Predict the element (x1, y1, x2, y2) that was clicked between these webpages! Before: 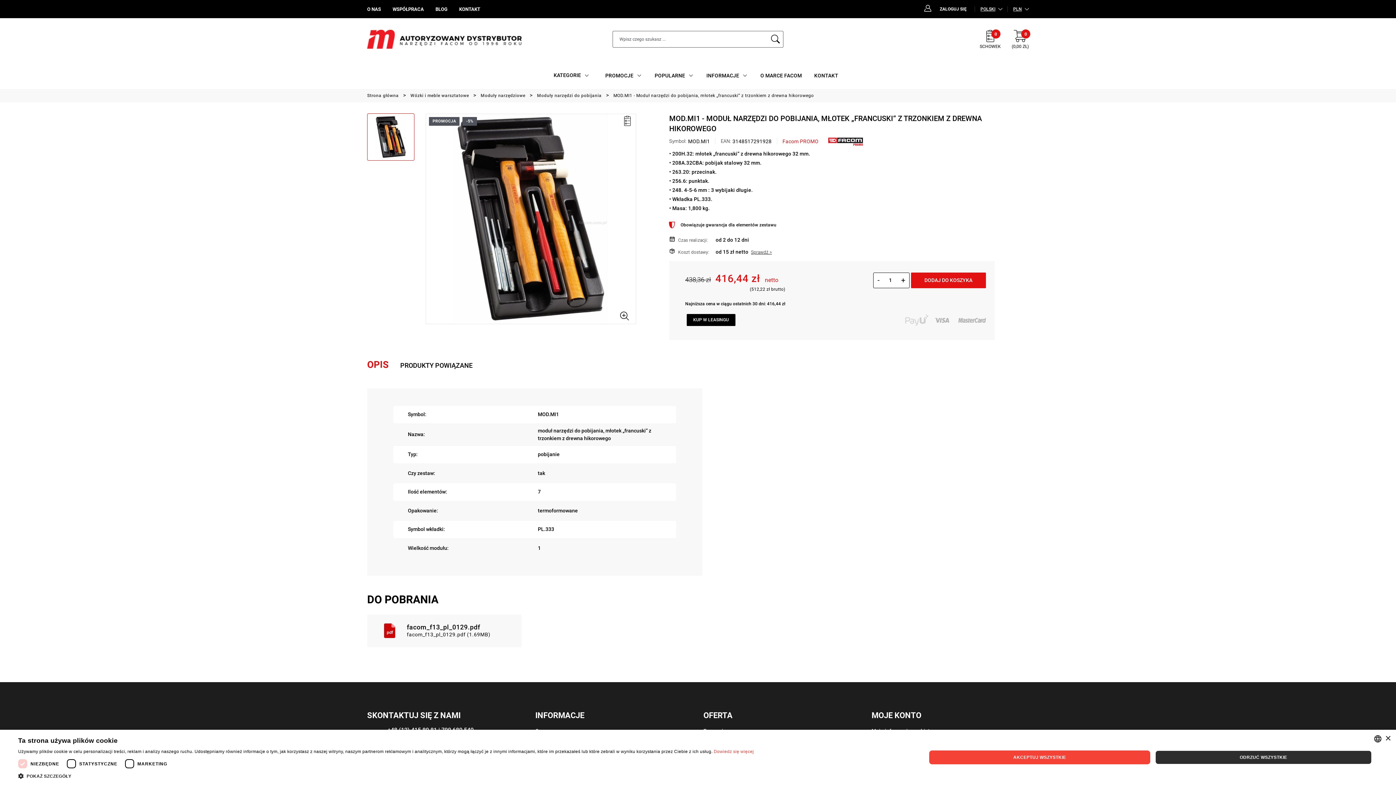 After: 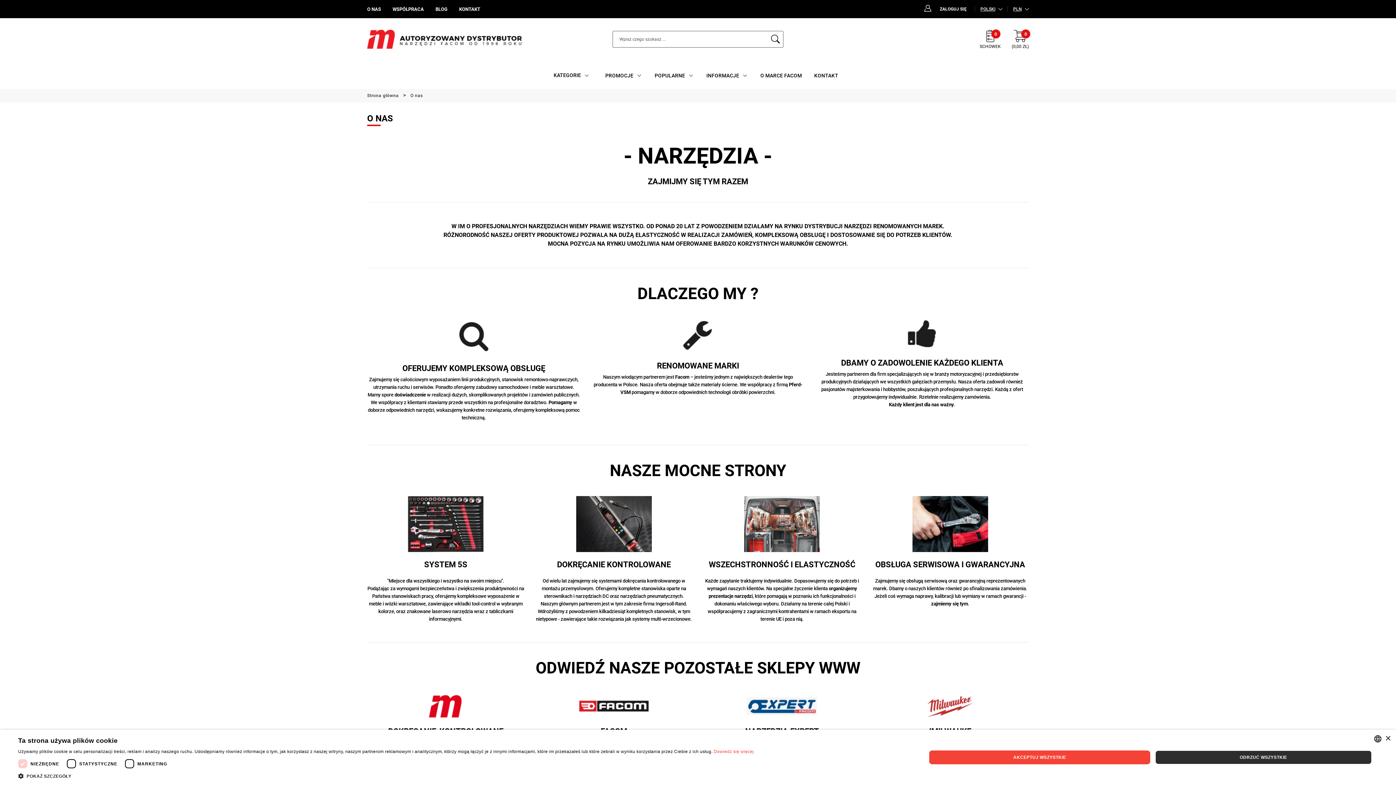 Action: label: O NAS bbox: (367, 6, 381, 11)